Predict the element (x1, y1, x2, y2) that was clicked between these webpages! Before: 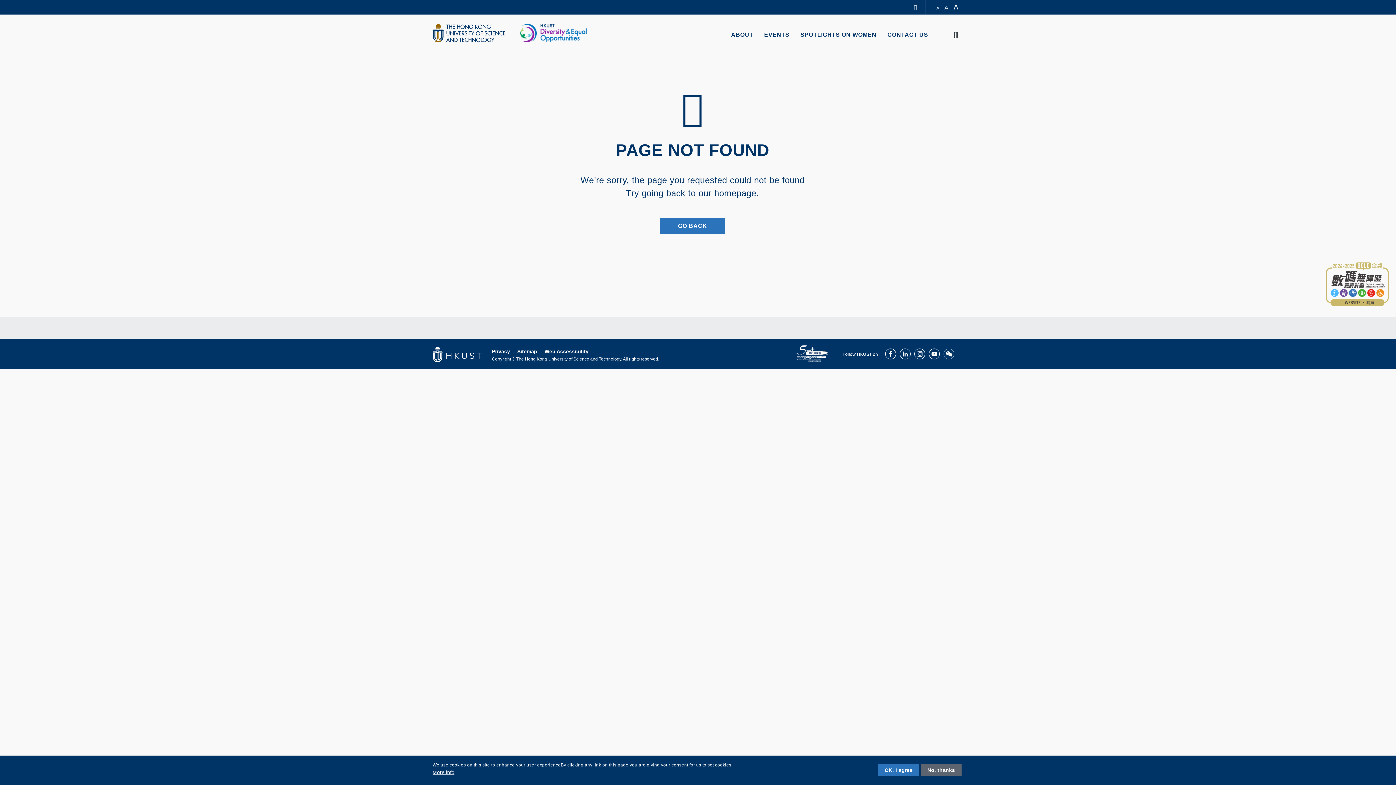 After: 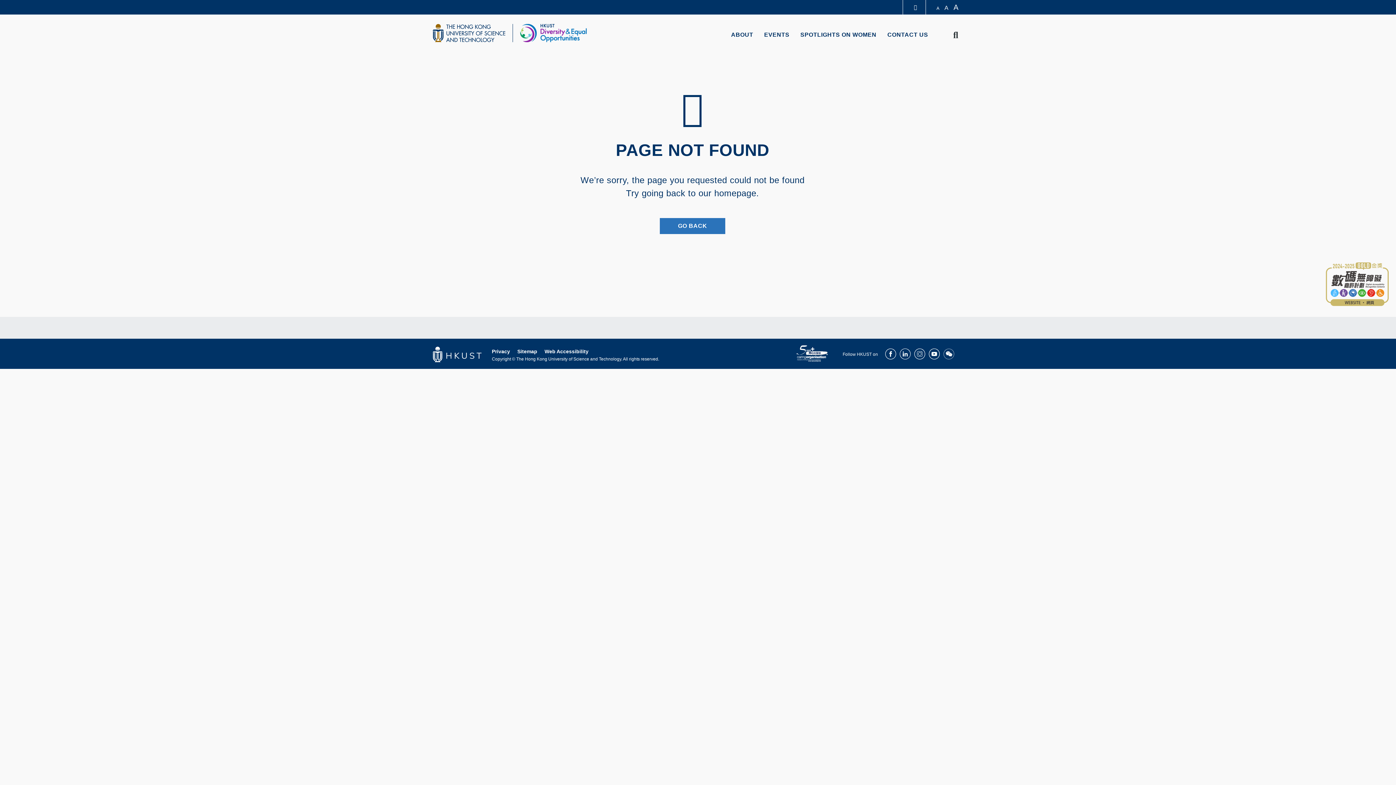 Action: bbox: (921, 764, 961, 776) label: No, thanks